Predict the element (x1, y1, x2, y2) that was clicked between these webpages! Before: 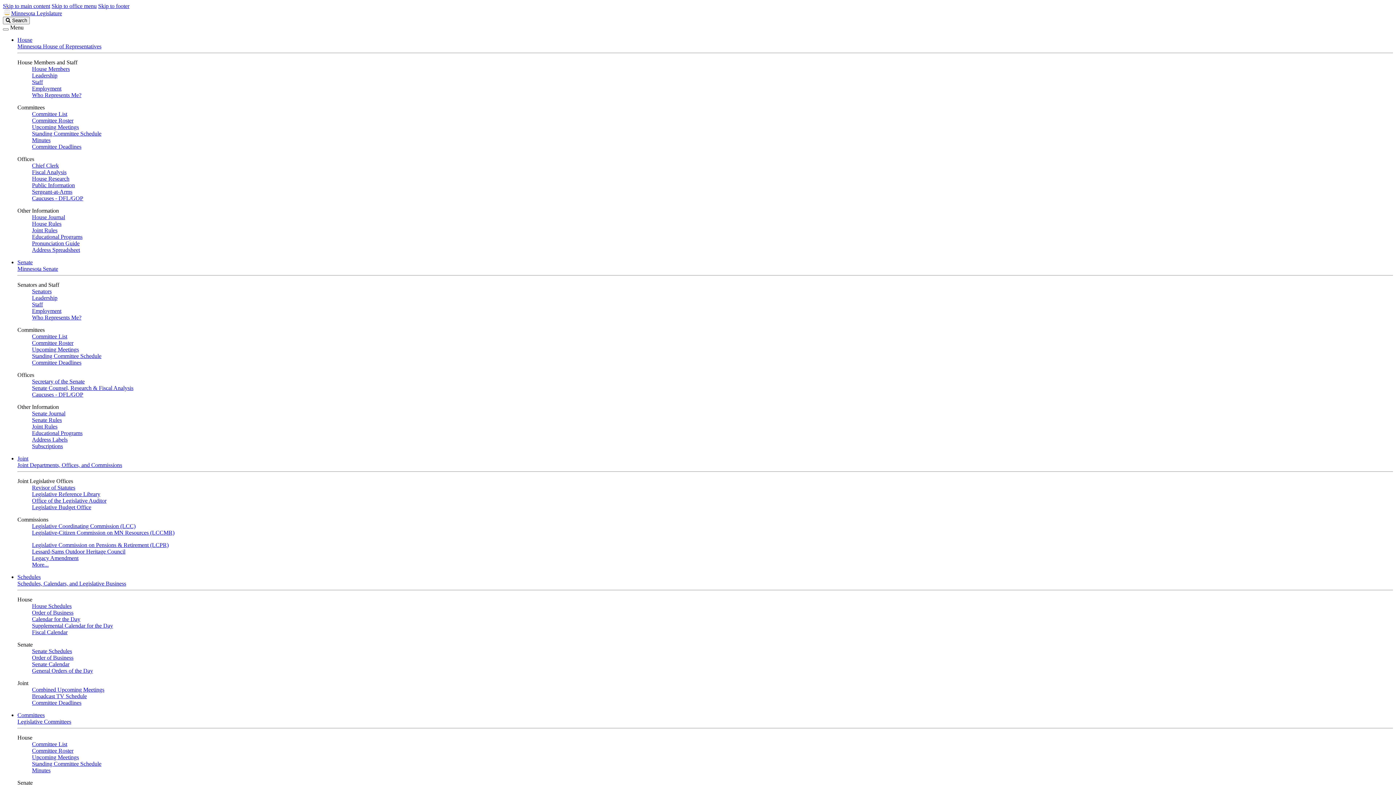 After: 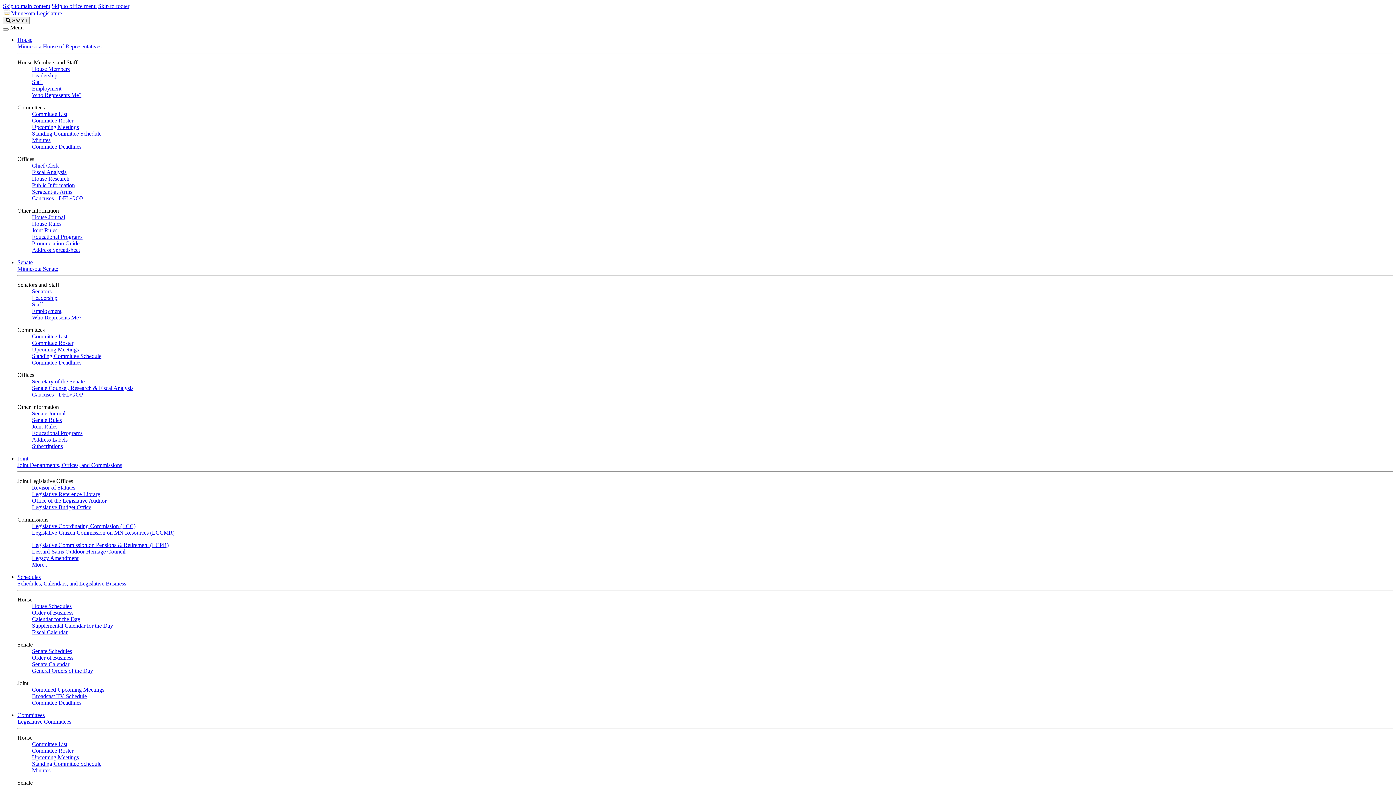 Action: label: Address Labels bbox: (32, 436, 67, 442)